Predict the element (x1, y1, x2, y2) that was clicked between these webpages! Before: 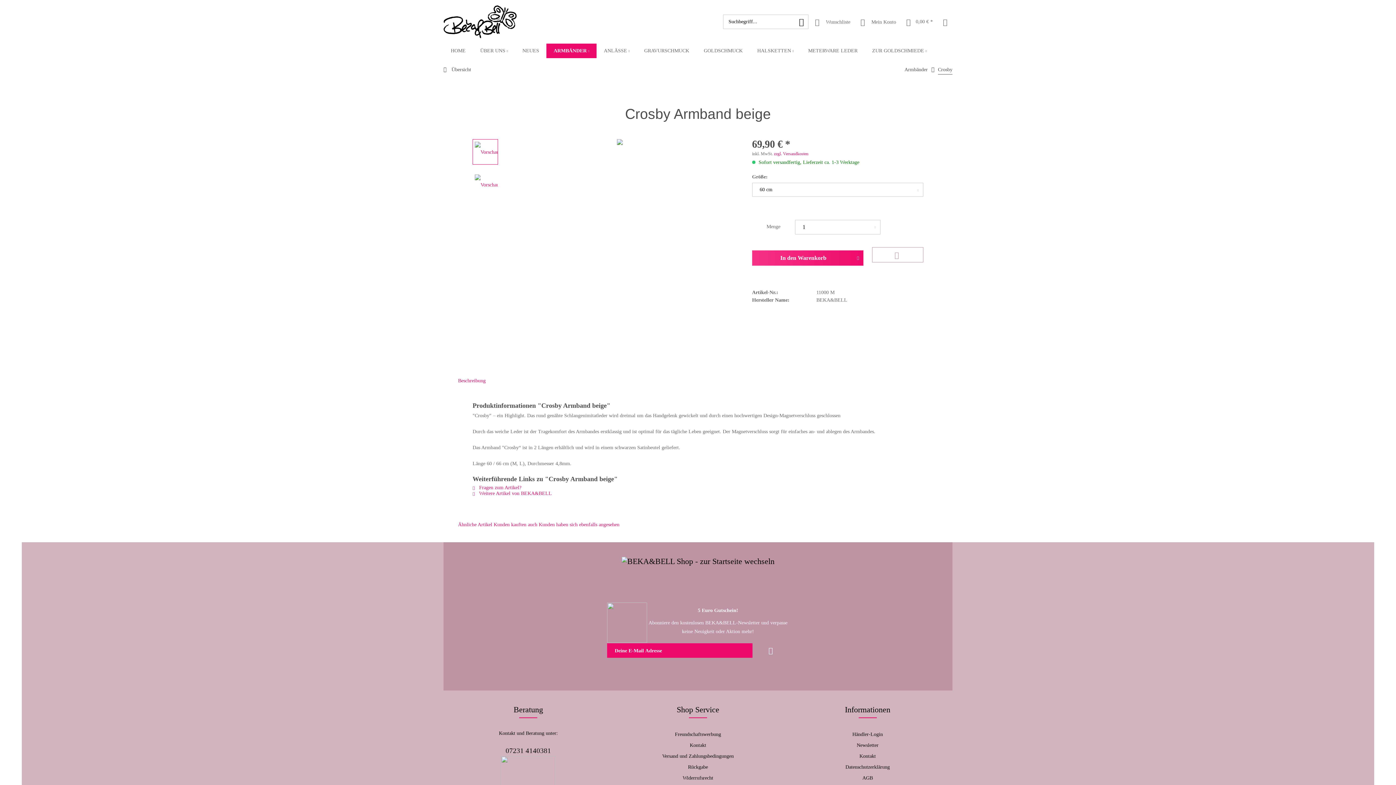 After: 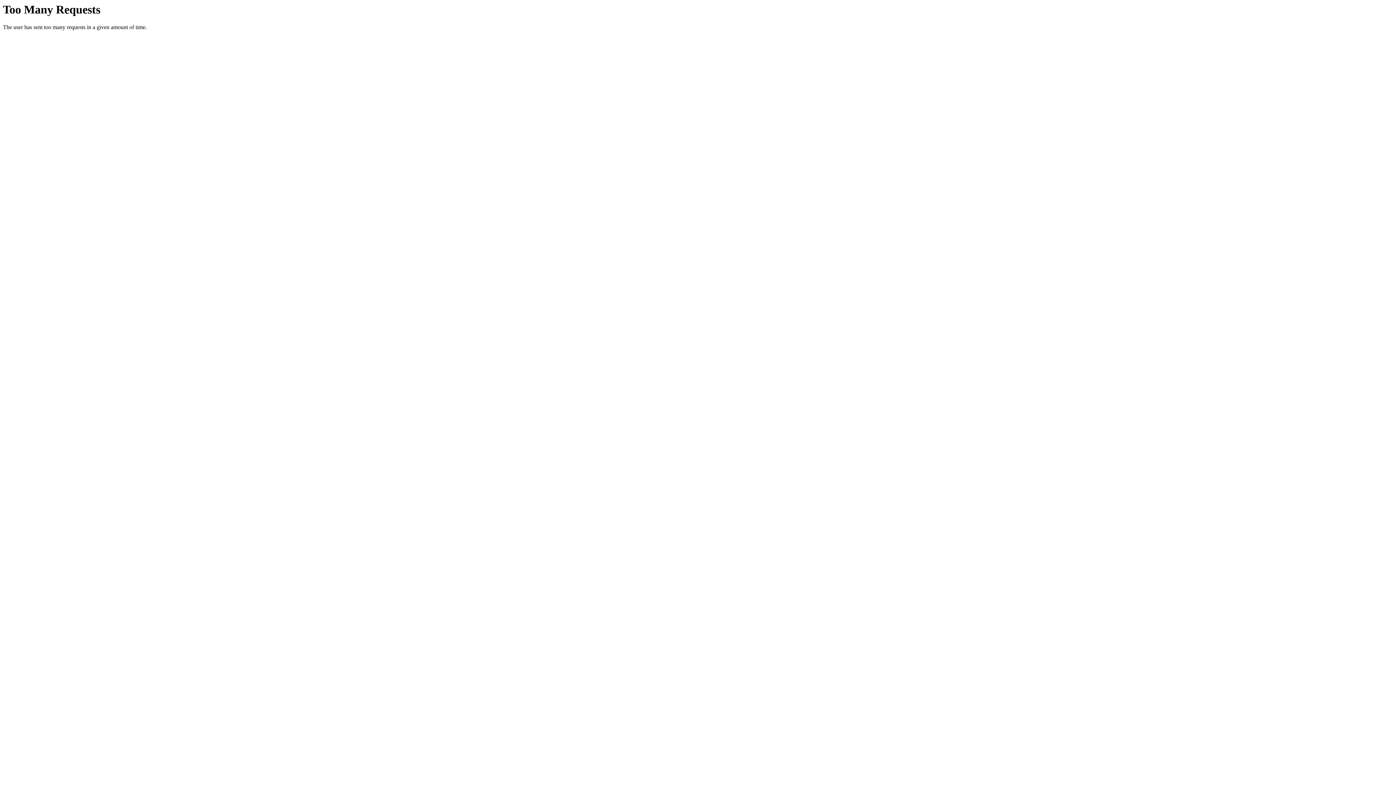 Action: bbox: (458, 557, 938, 581)